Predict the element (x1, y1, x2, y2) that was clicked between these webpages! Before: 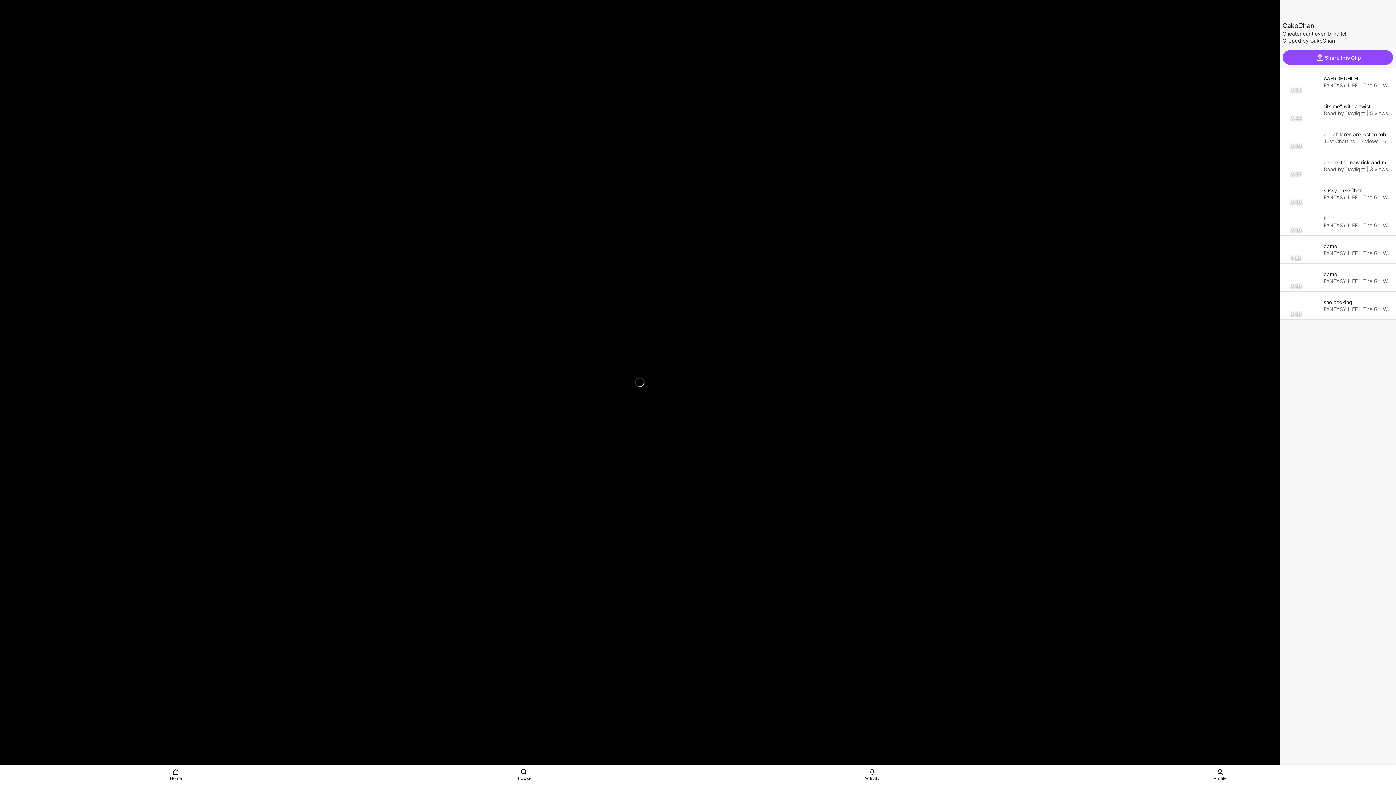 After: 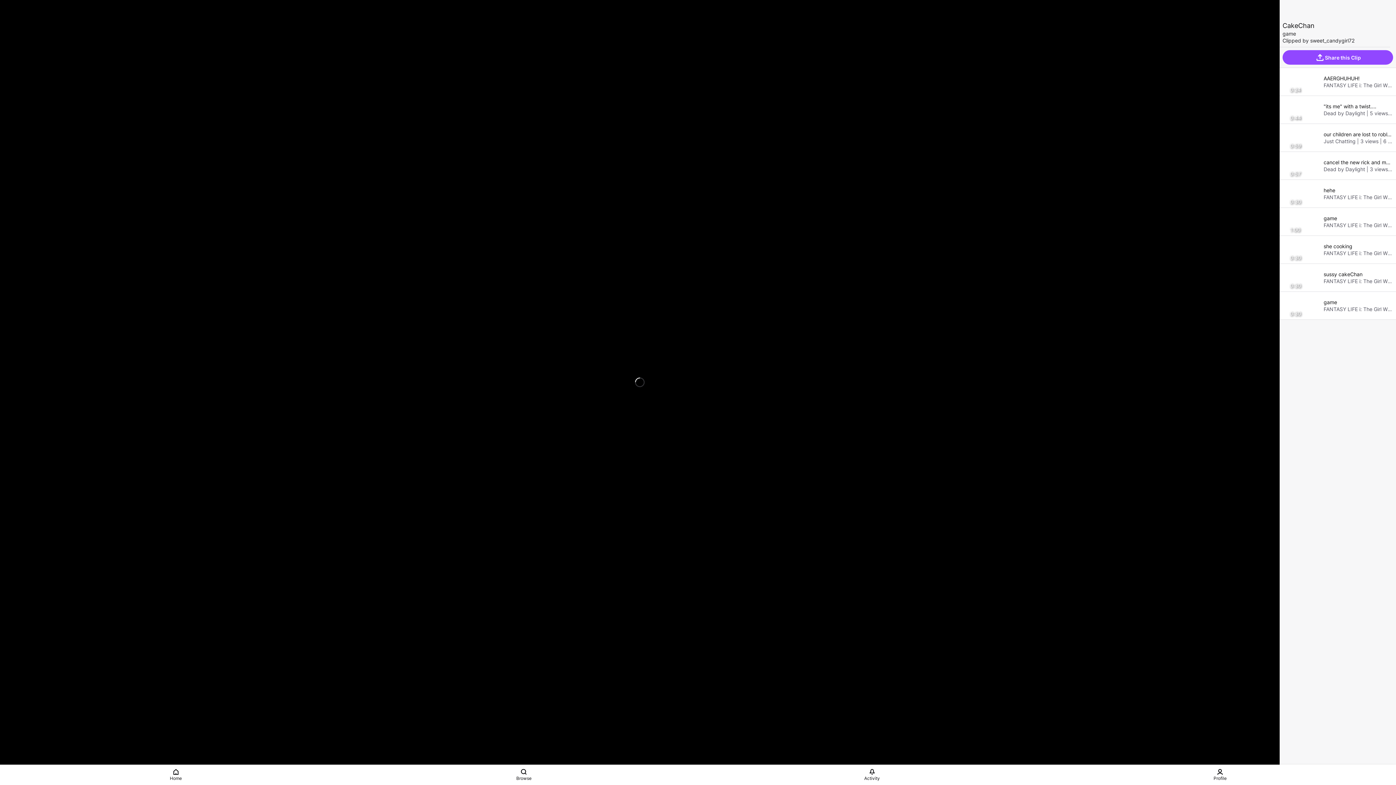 Action: label: 1:00
game

FANTASY LIFE i: The Girl Who Steals Time | 1 view | 2 days ago bbox: (1280, 236, 1396, 263)